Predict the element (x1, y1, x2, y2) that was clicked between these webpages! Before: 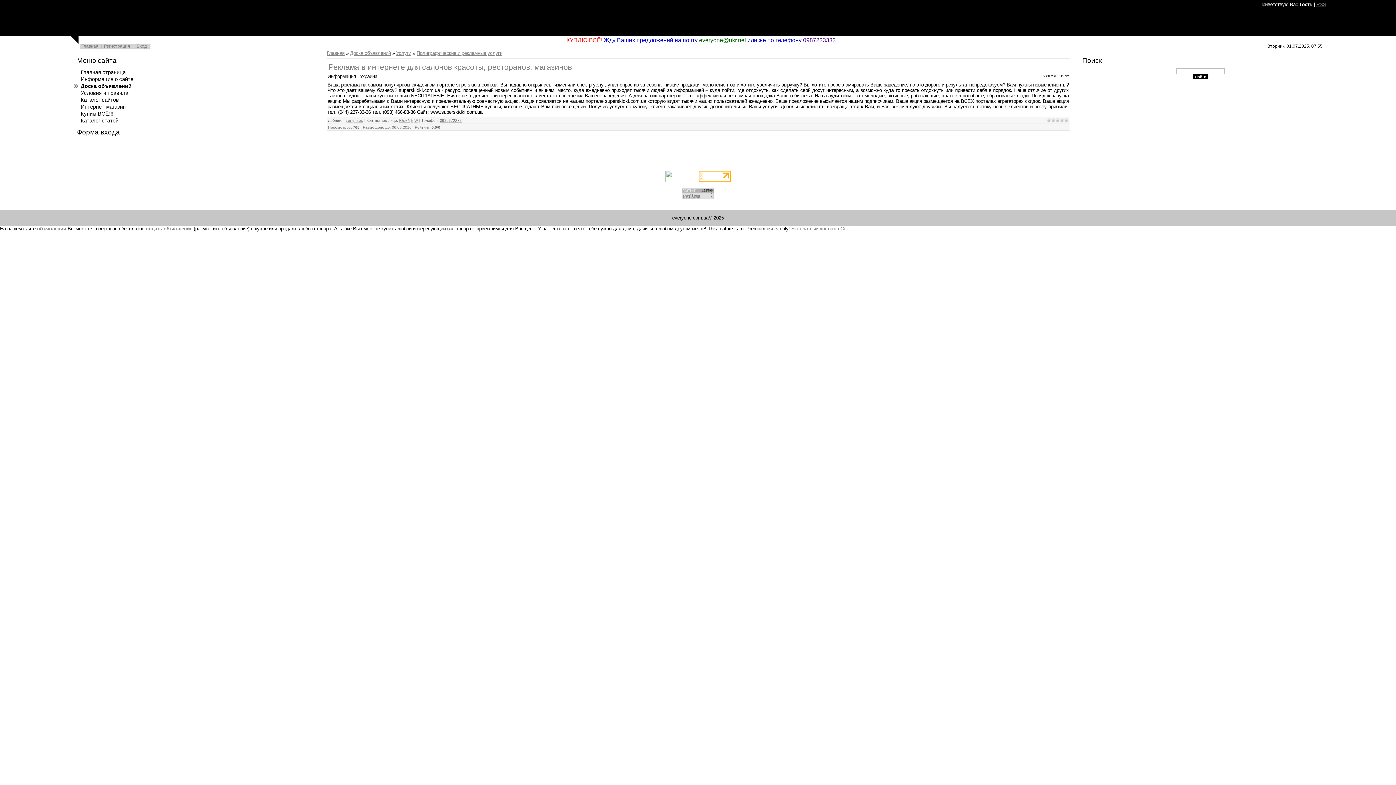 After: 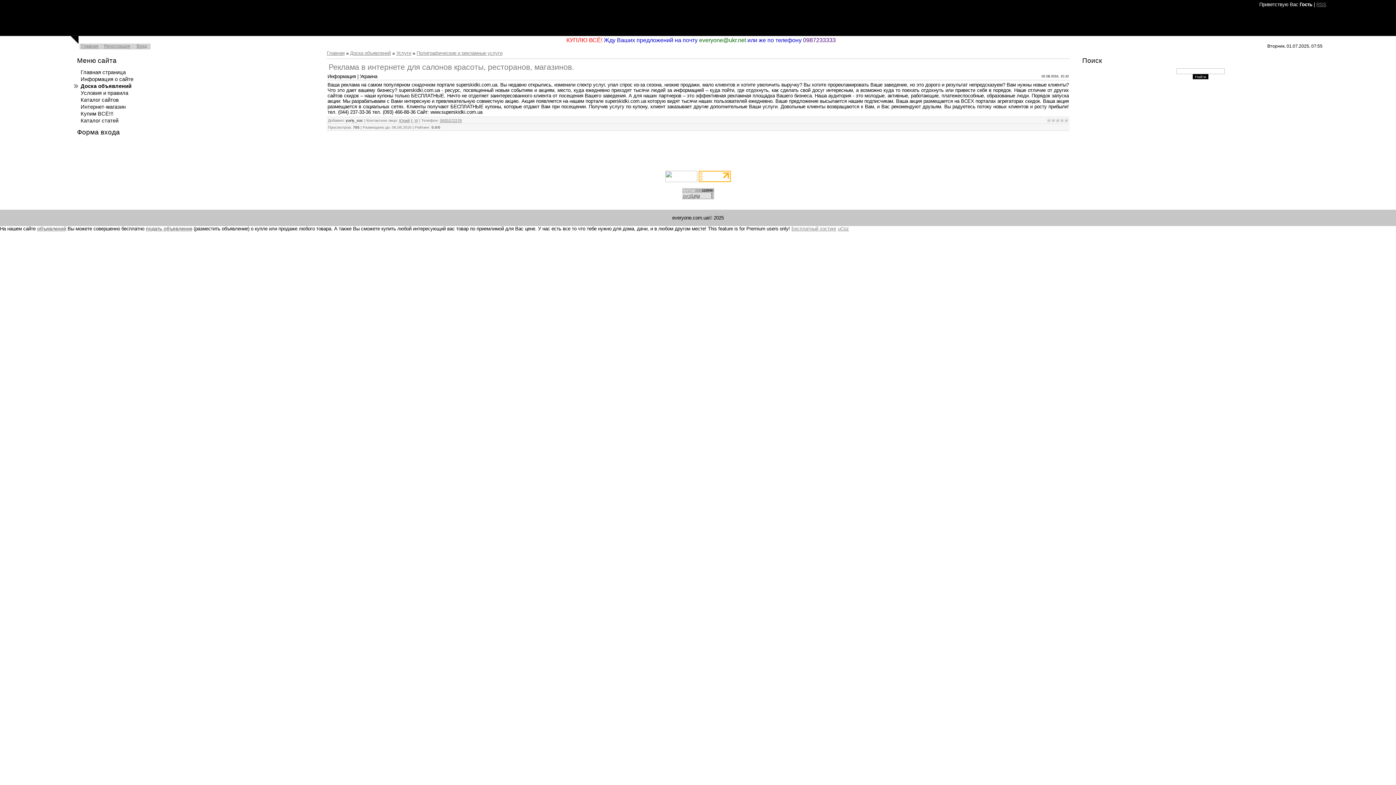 Action: bbox: (345, 118, 363, 122) label: yuriy_soc